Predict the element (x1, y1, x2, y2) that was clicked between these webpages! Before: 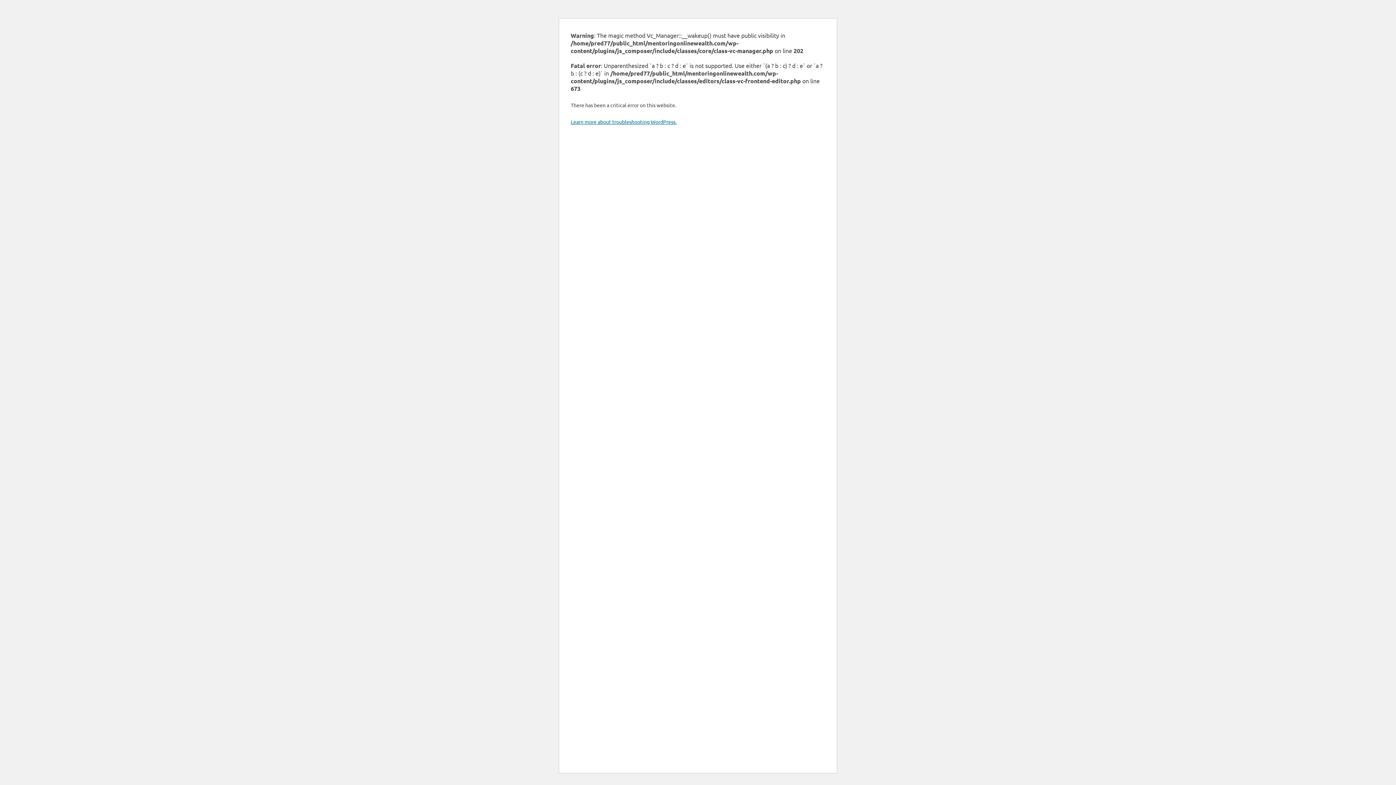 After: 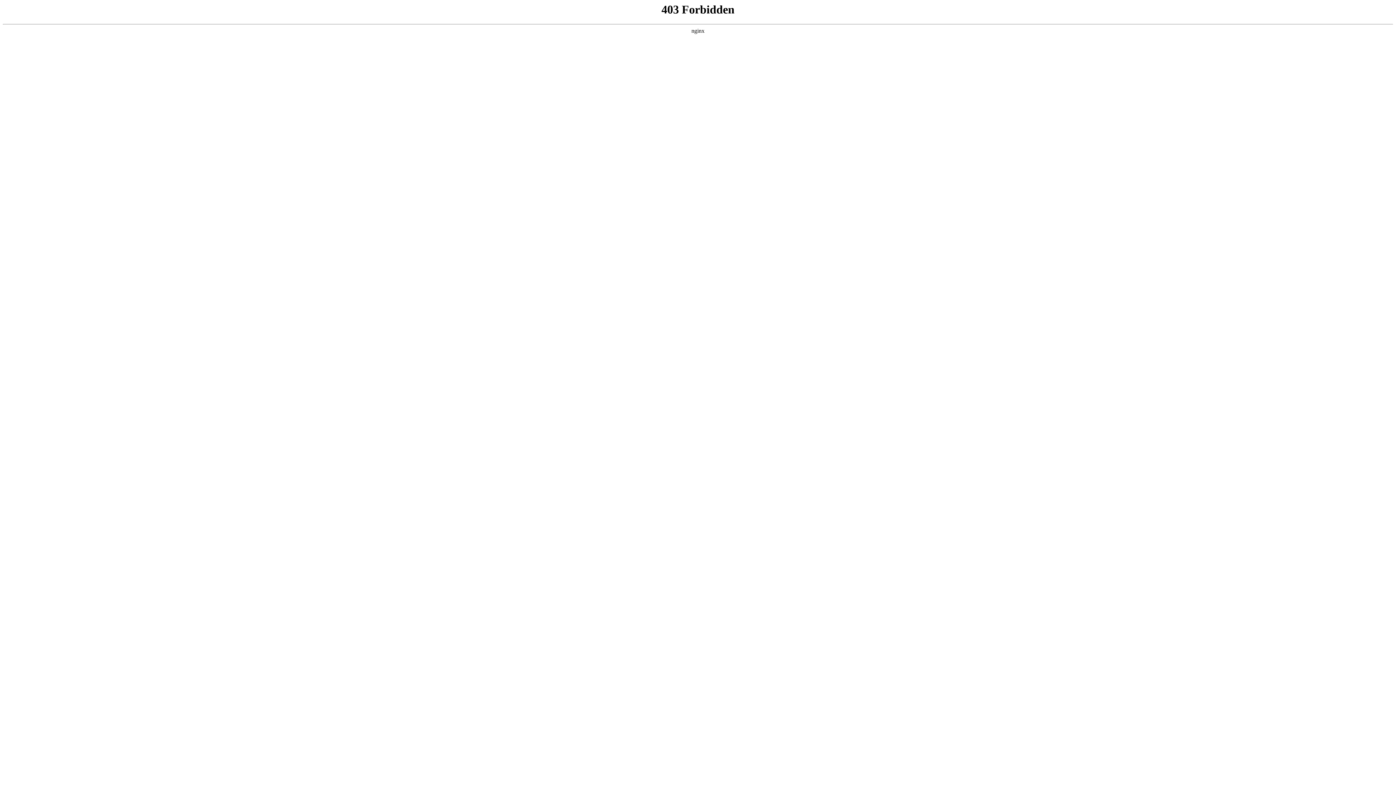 Action: label: Learn more about troubleshooting WordPress. bbox: (570, 118, 676, 125)